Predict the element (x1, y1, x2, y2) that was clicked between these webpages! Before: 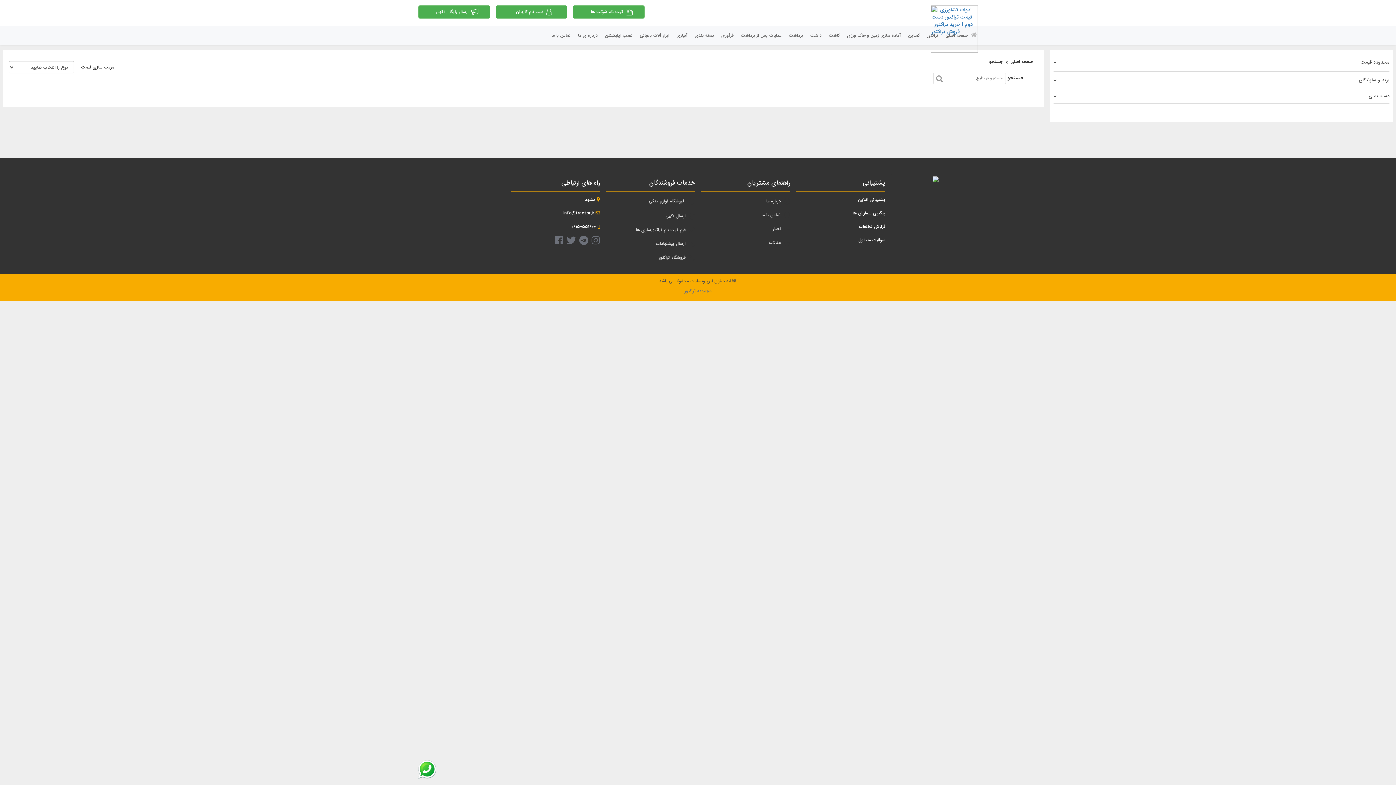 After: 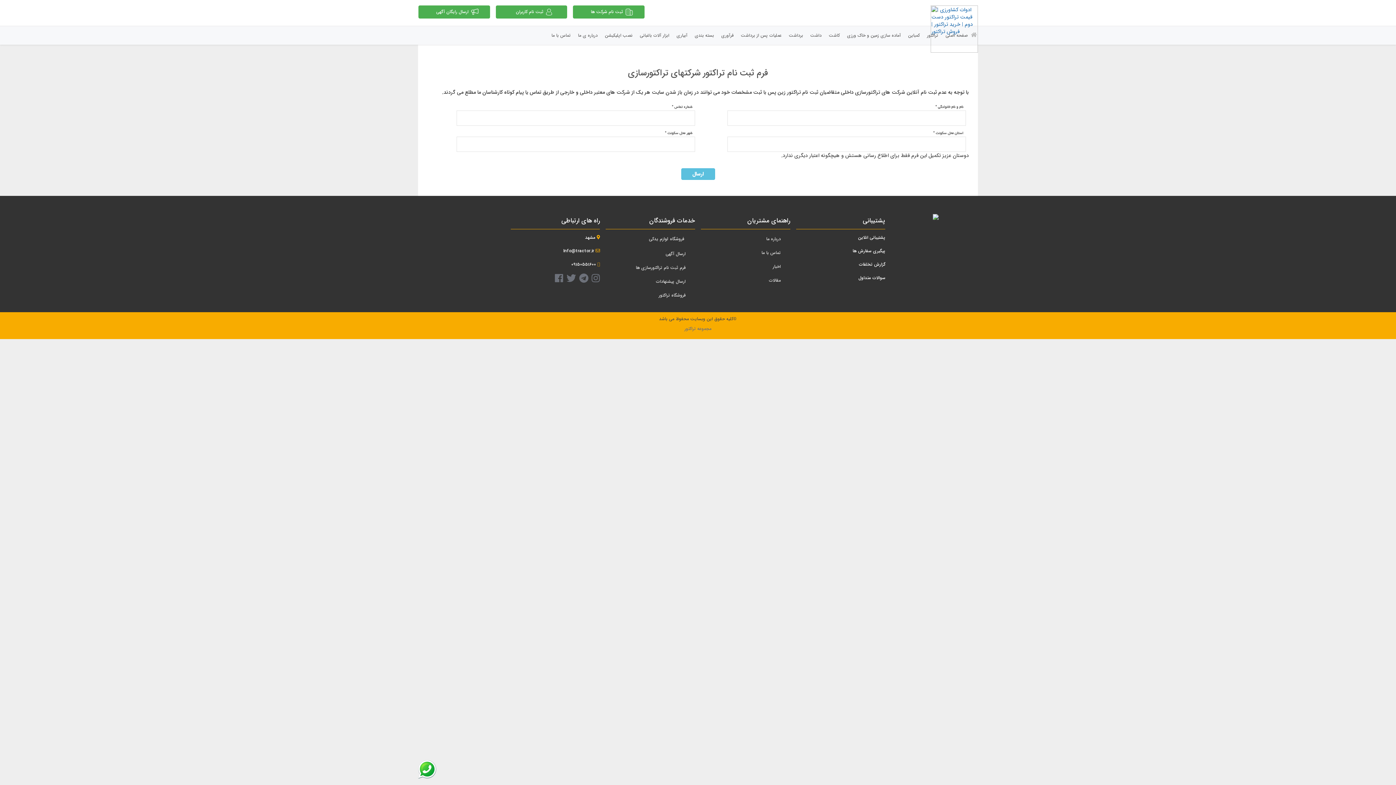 Action: bbox: (573, 5, 644, 18) label: ثبت نام شرکت ها